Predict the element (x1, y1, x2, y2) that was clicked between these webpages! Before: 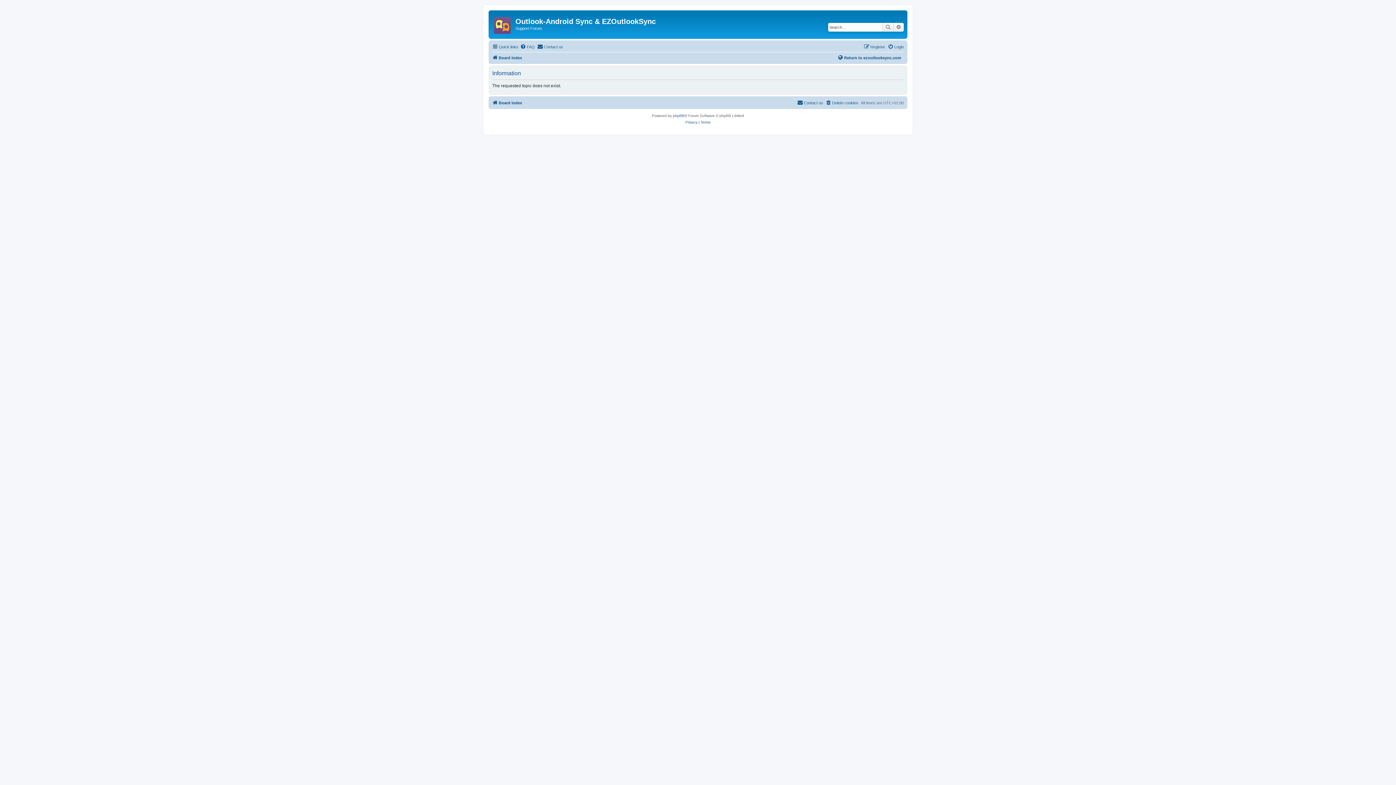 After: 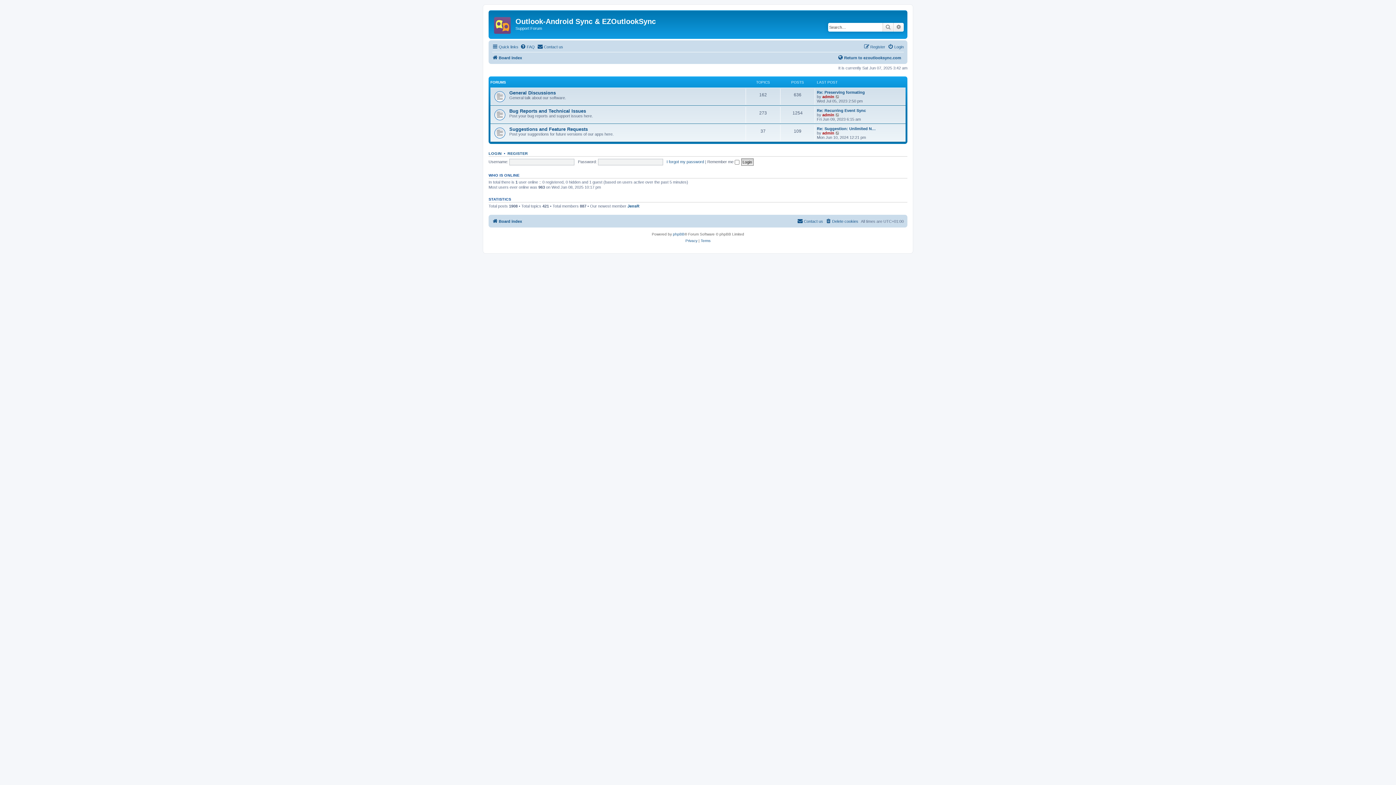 Action: label: Board index bbox: (492, 98, 522, 107)